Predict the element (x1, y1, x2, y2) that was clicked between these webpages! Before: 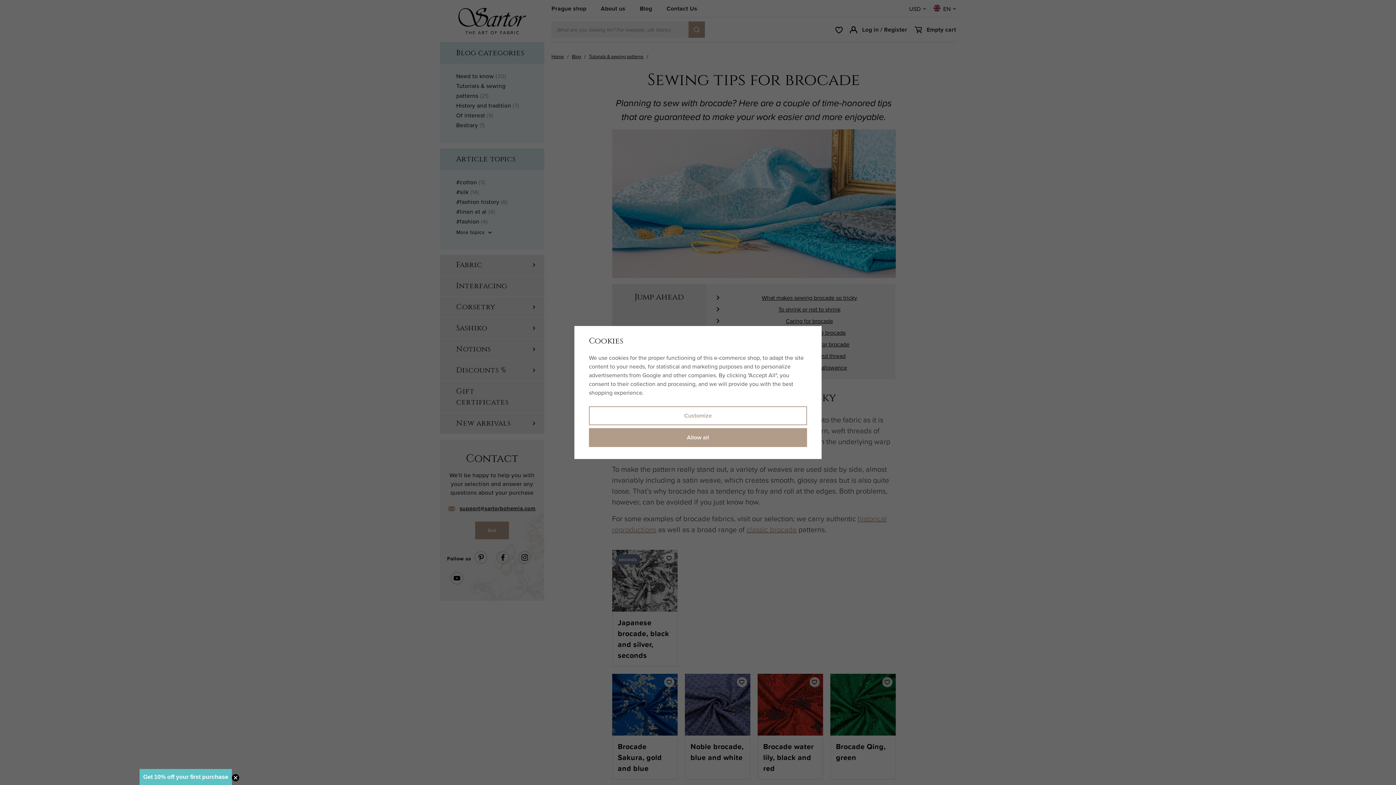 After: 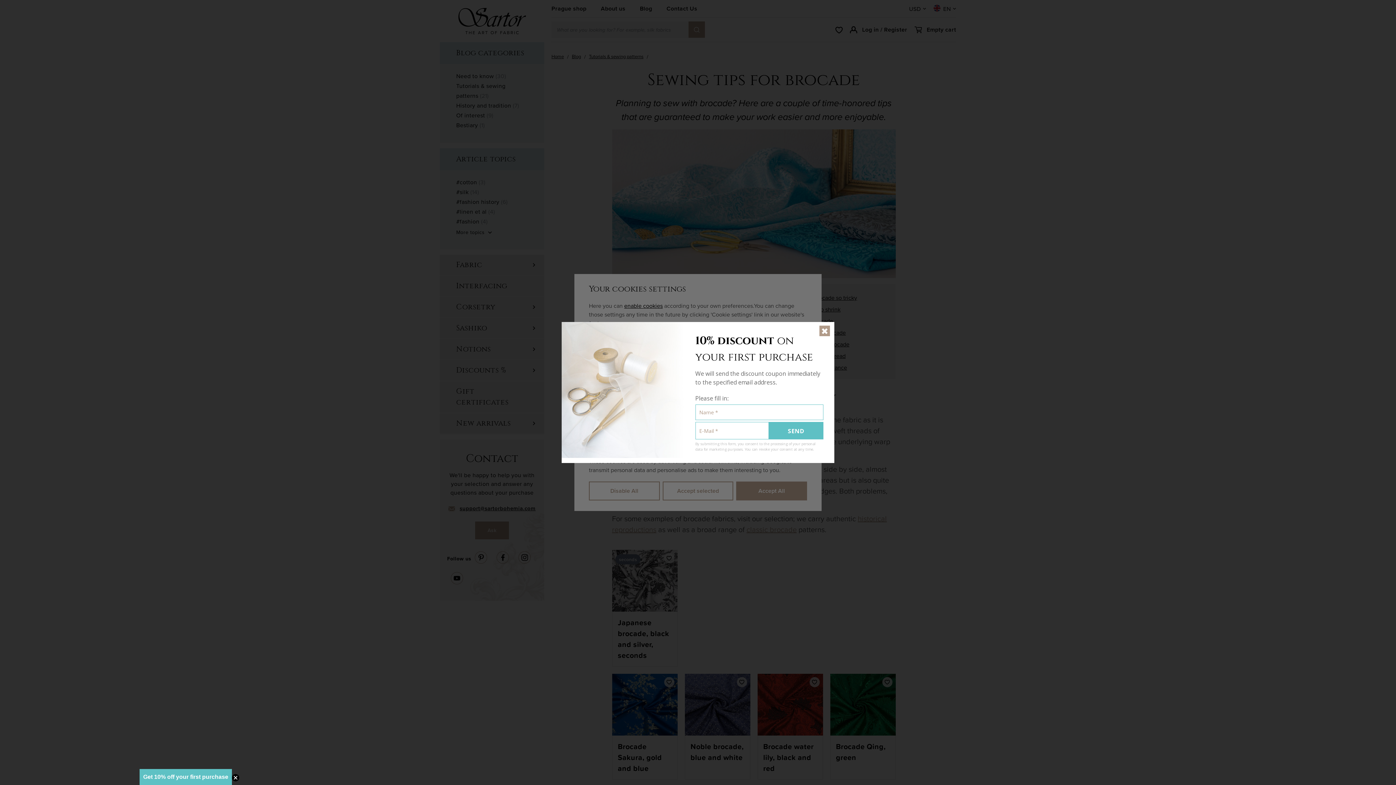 Action: bbox: (589, 406, 807, 425) label: Customize